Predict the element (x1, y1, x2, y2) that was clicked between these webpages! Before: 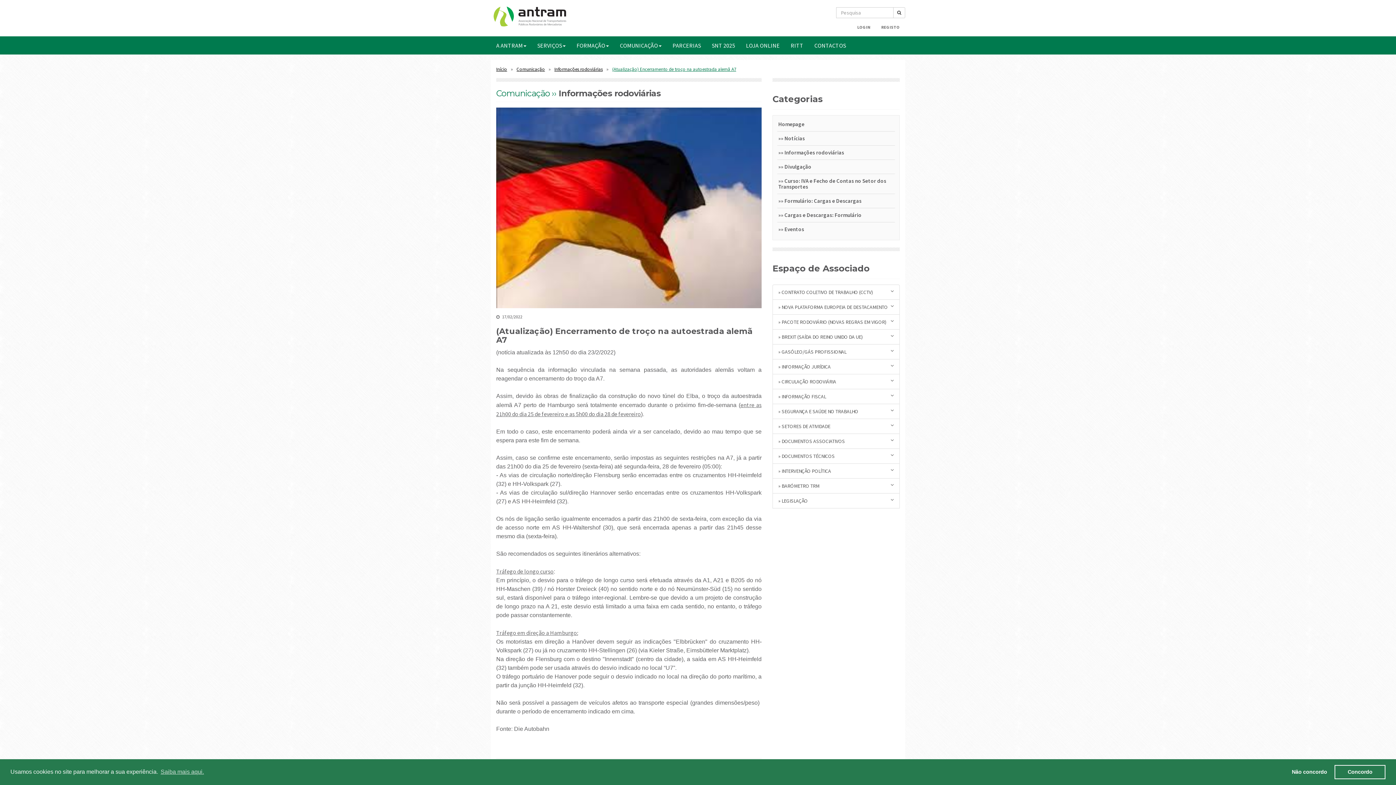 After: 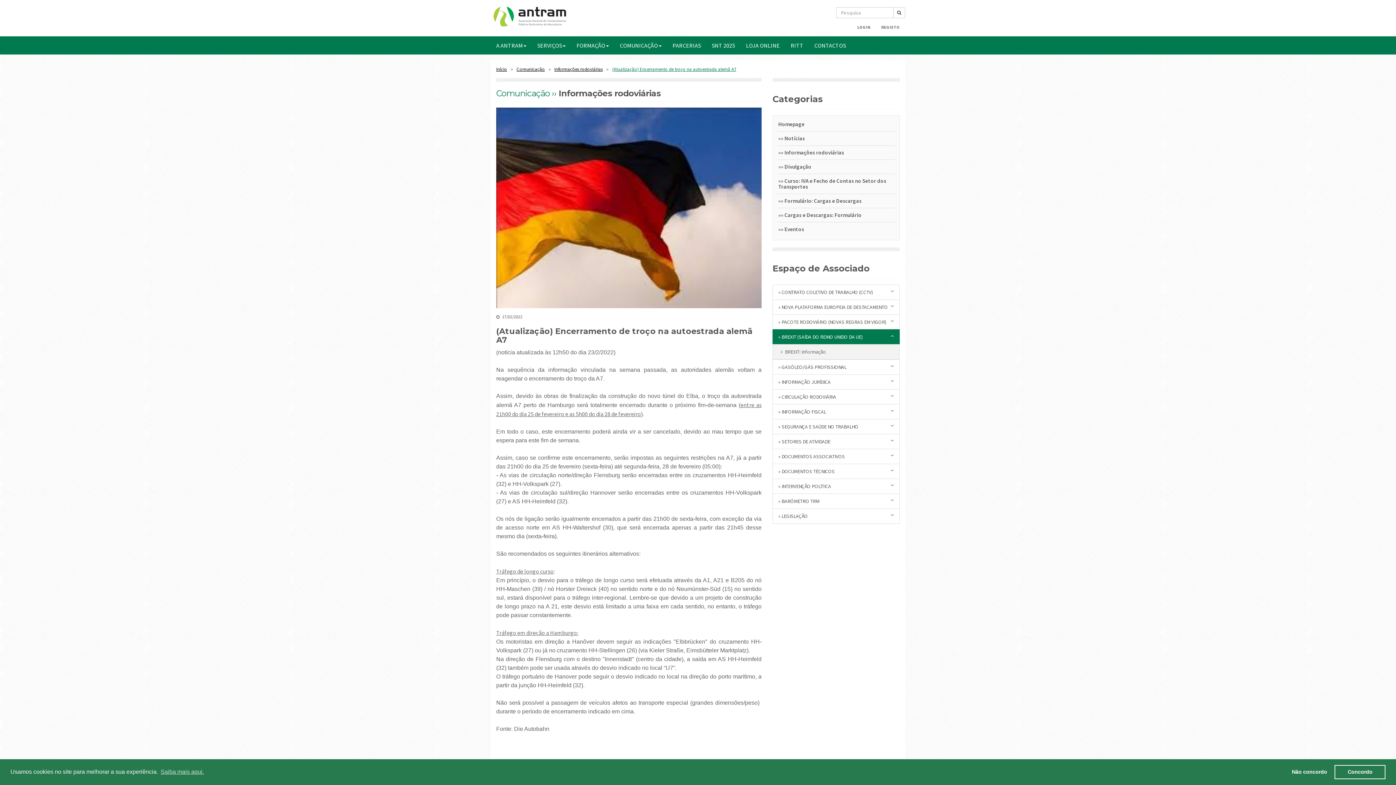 Action: label: » BREXIT (SAÍDA DO REINO UNIDO DA UE) bbox: (772, 329, 900, 344)